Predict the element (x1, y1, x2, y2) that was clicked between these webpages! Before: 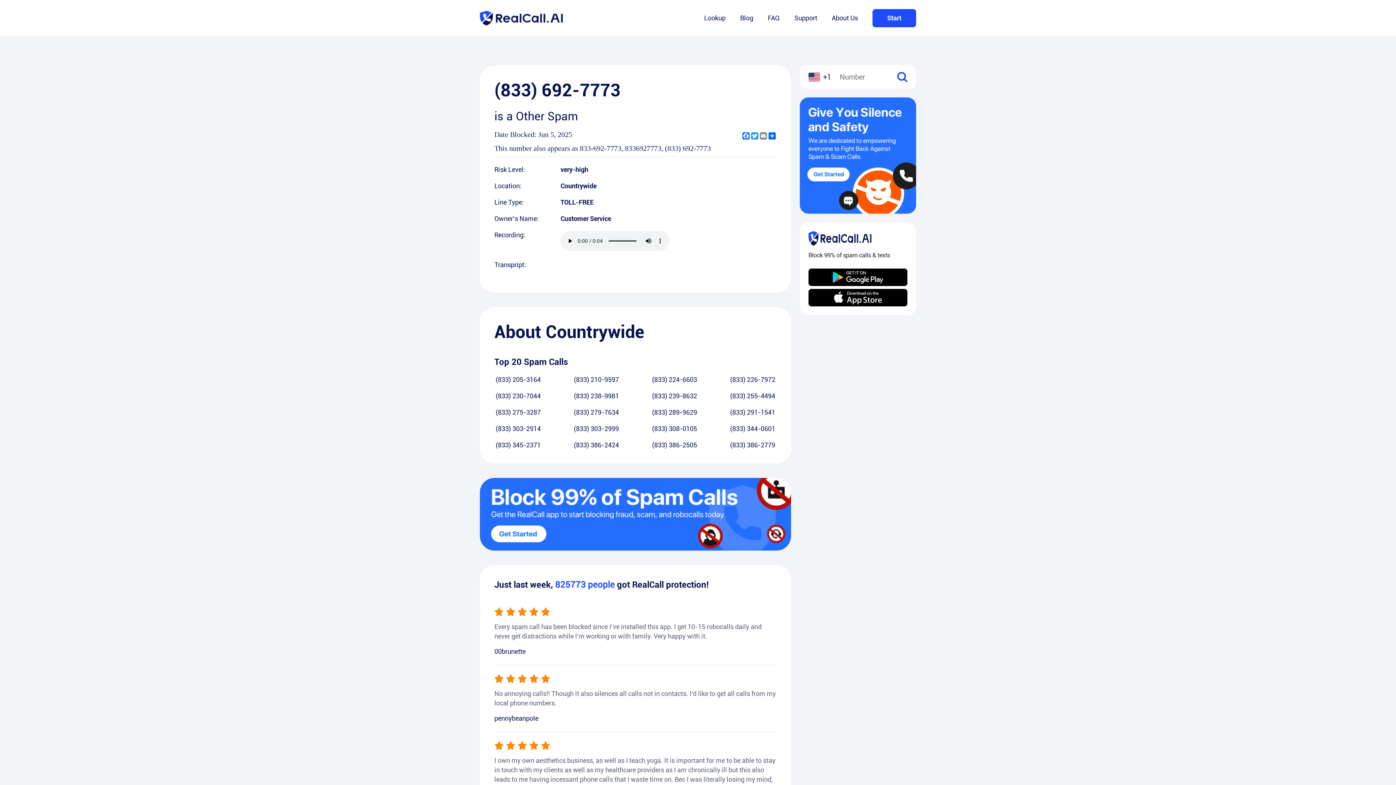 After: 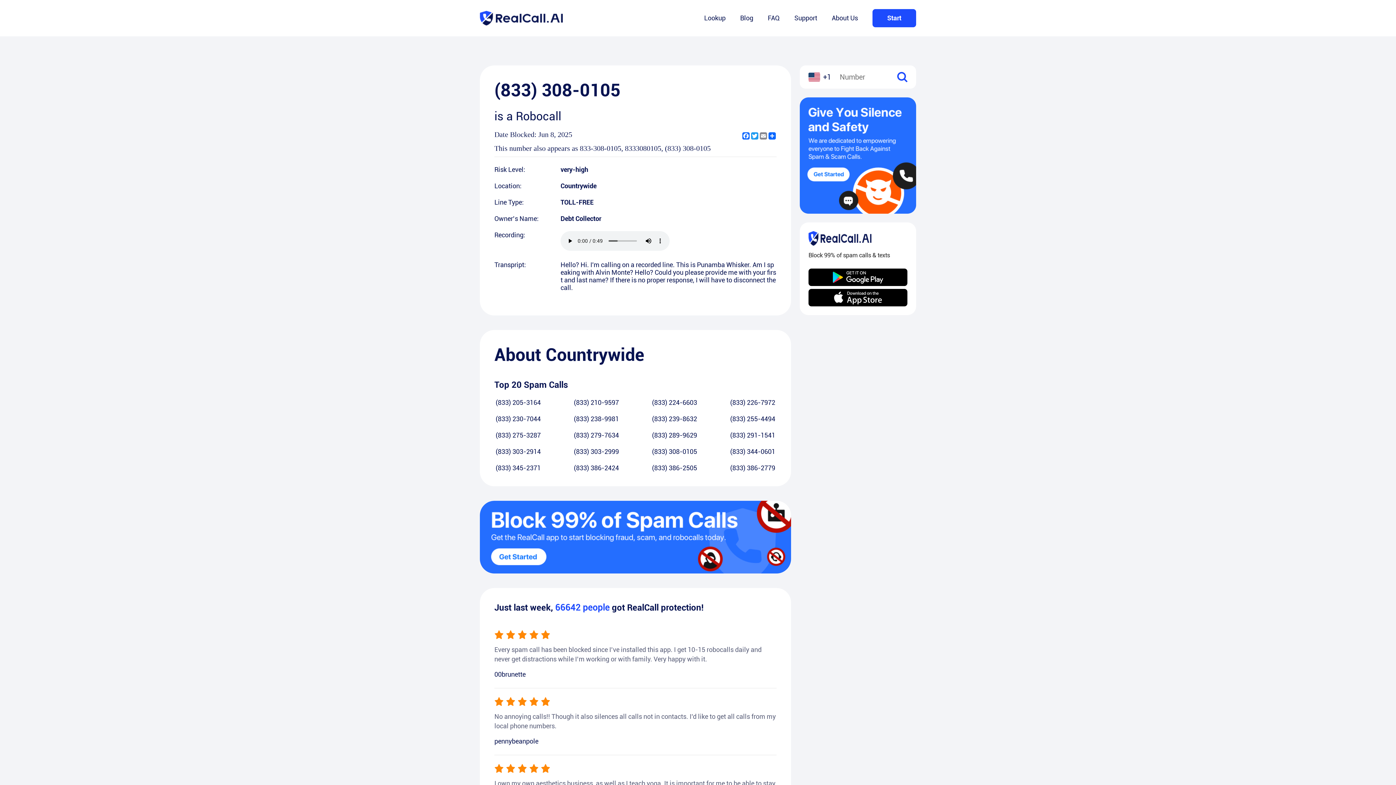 Action: bbox: (635, 425, 713, 432) label: (833) 308-0105